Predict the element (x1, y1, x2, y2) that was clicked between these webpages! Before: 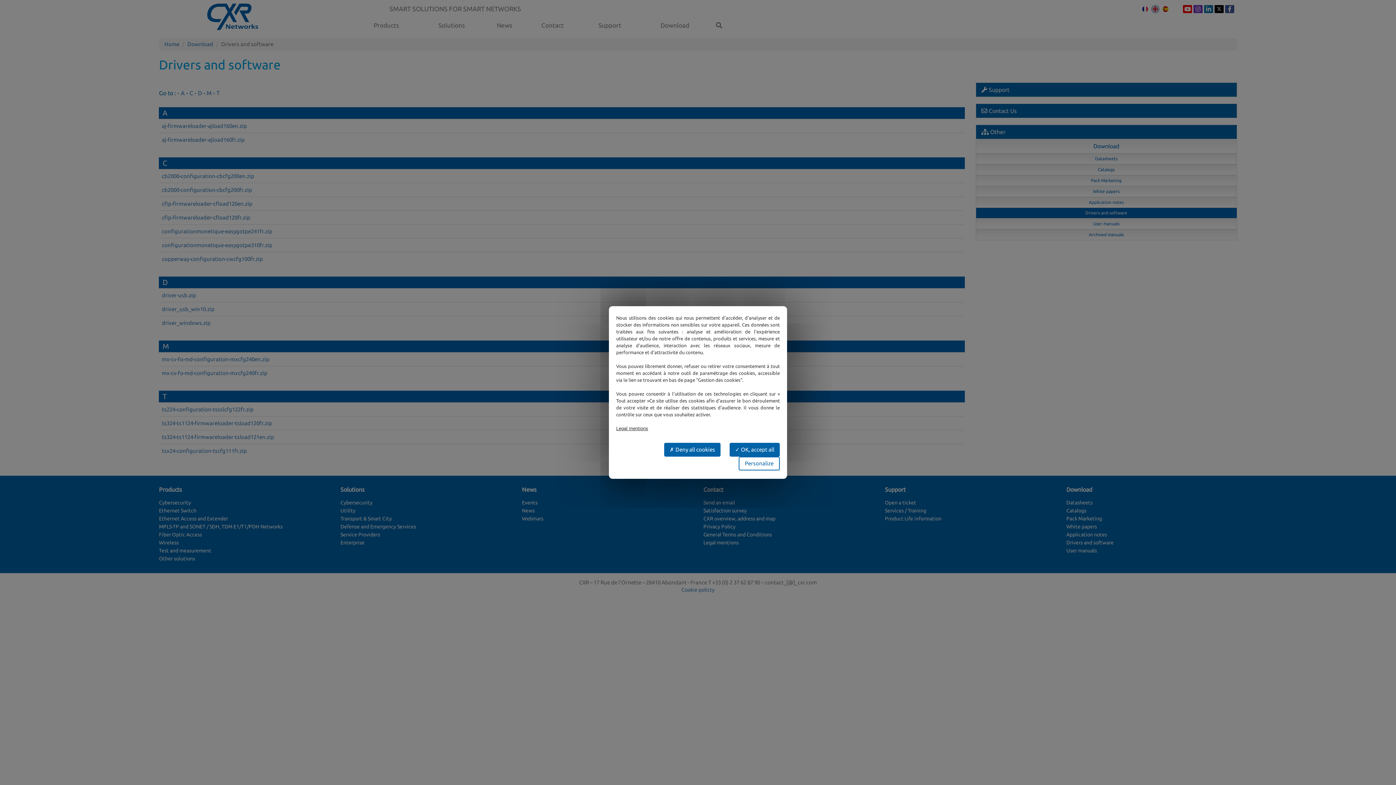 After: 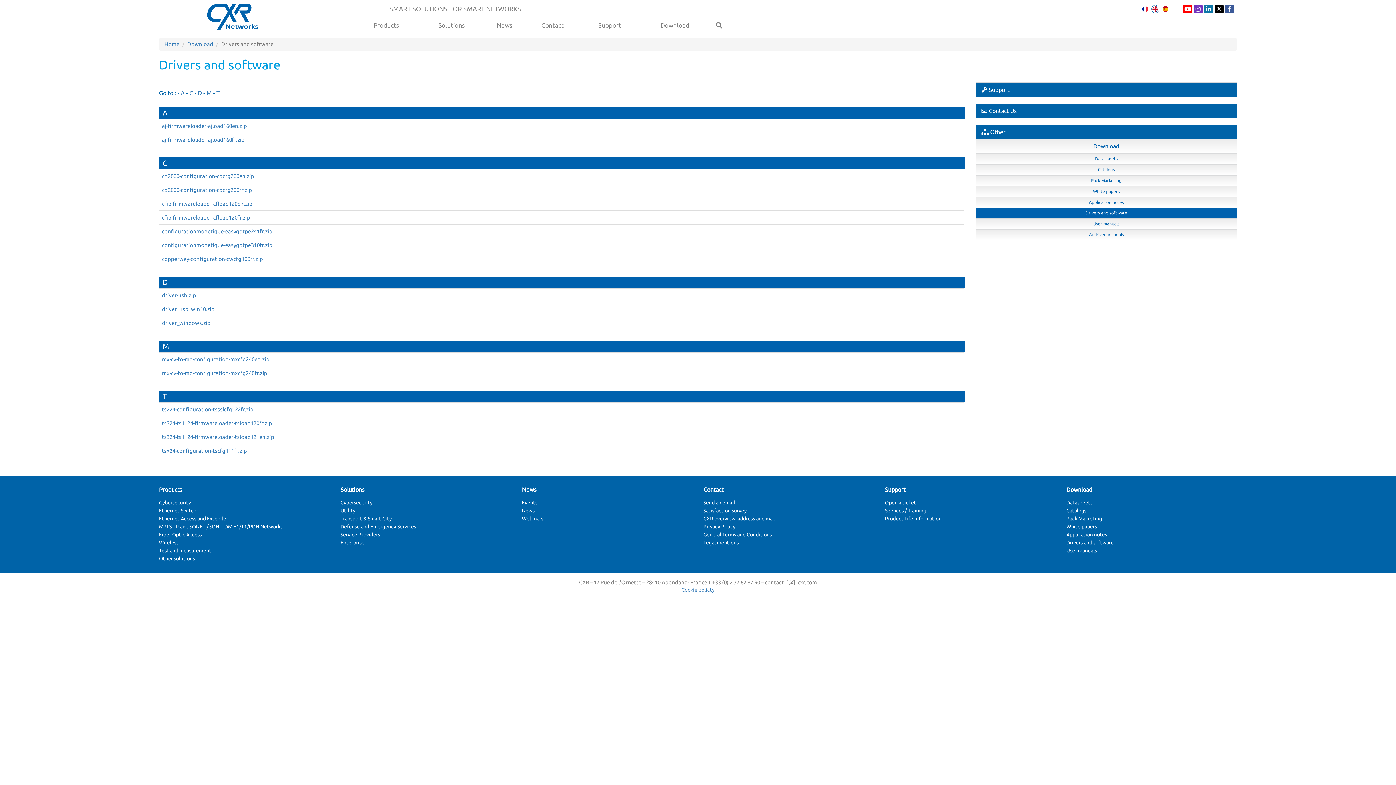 Action: label:  OK, accept all bbox: (729, 443, 780, 456)